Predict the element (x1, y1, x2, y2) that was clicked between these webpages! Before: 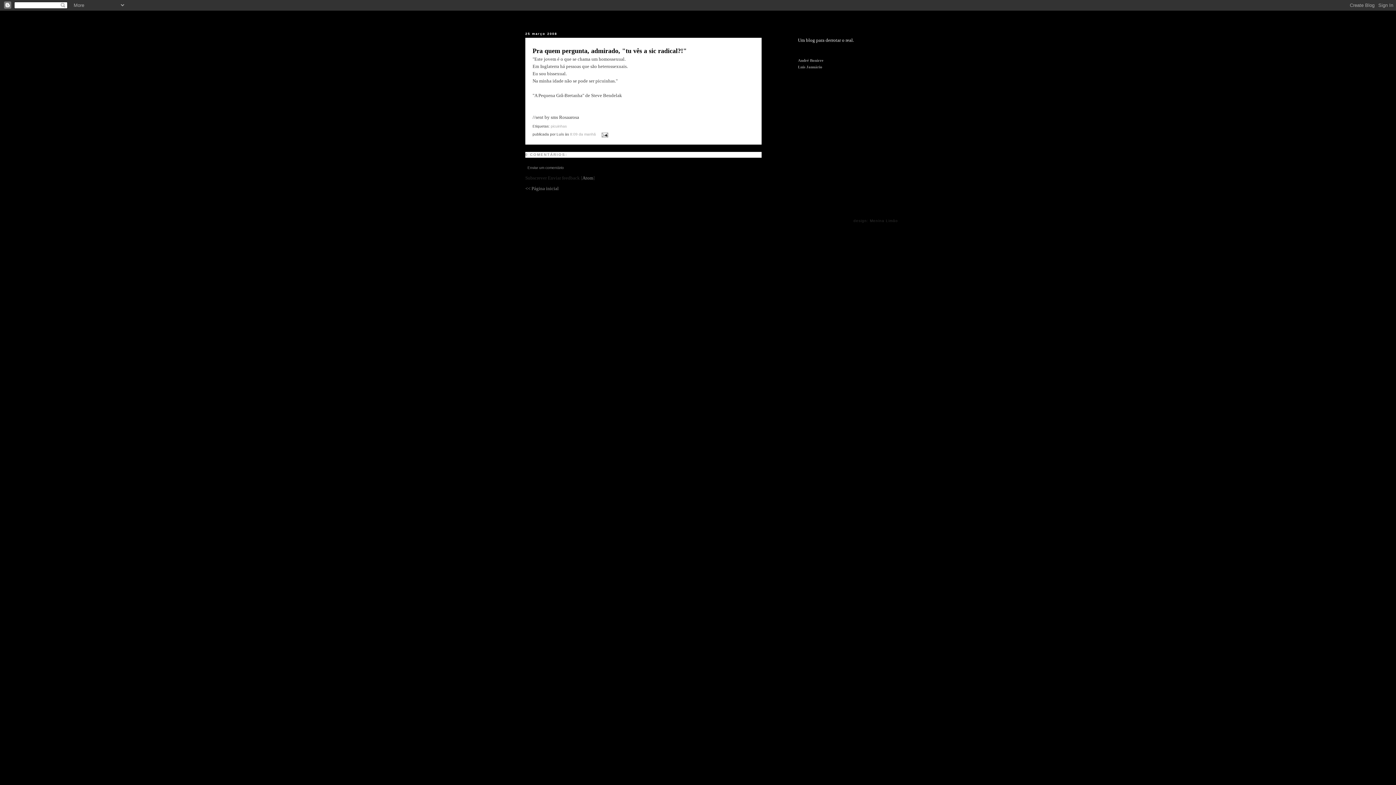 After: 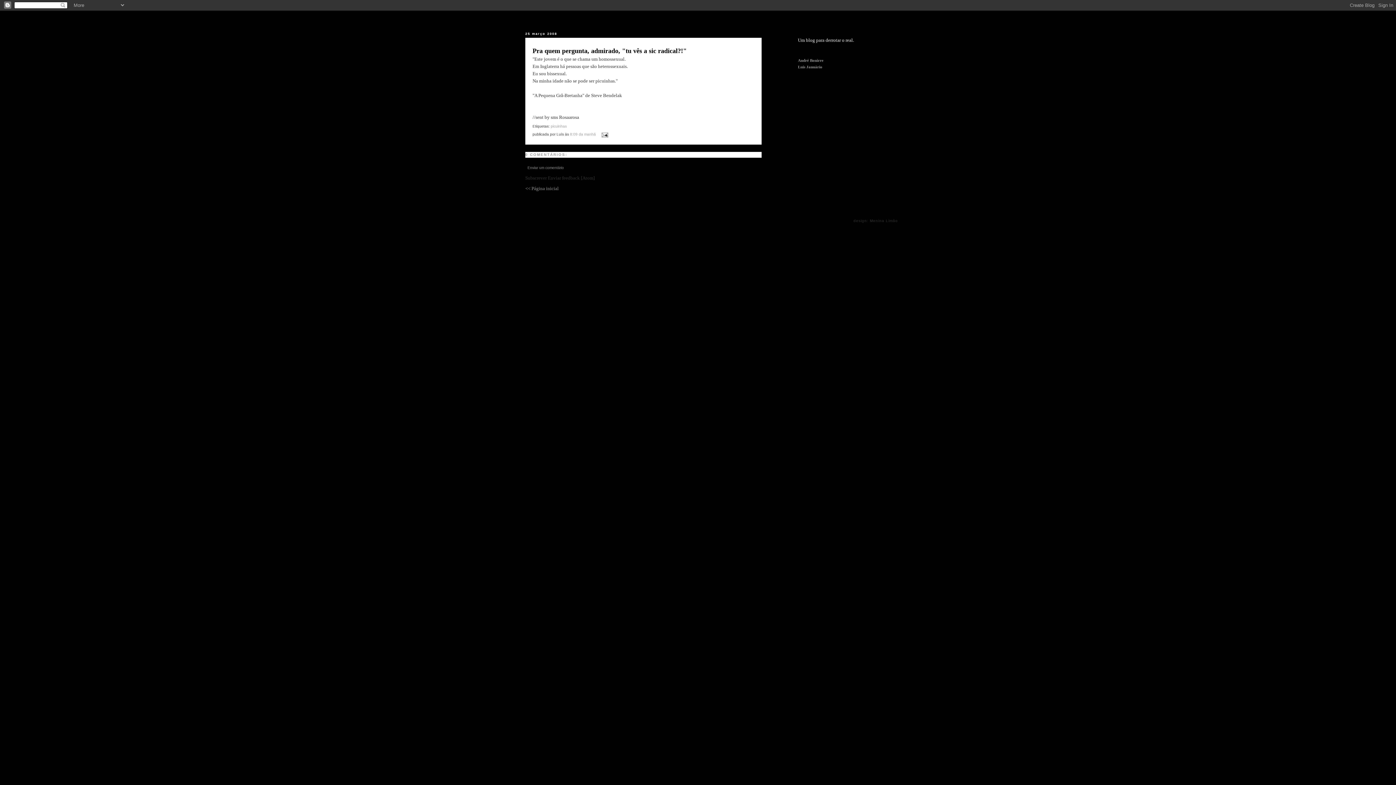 Action: label: Atom bbox: (582, 175, 593, 180)